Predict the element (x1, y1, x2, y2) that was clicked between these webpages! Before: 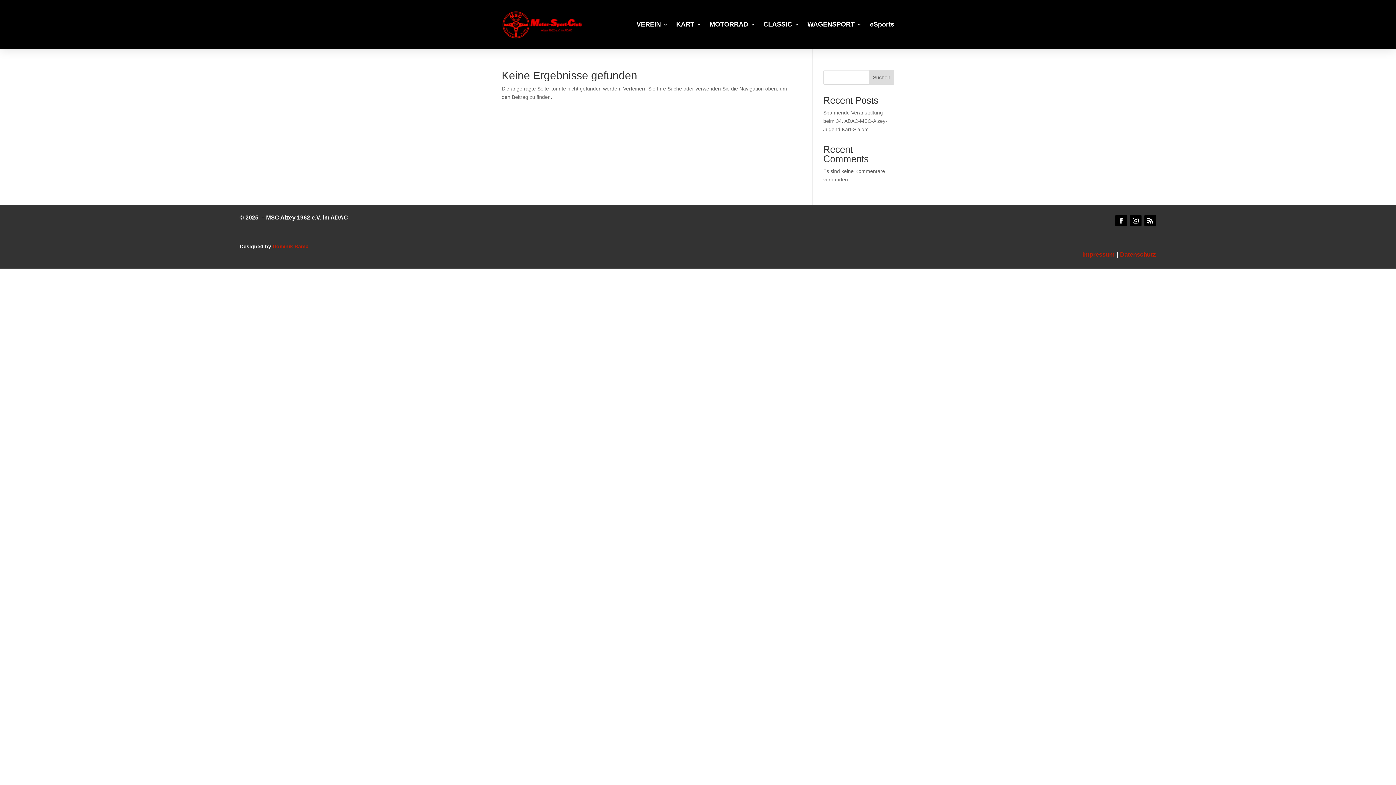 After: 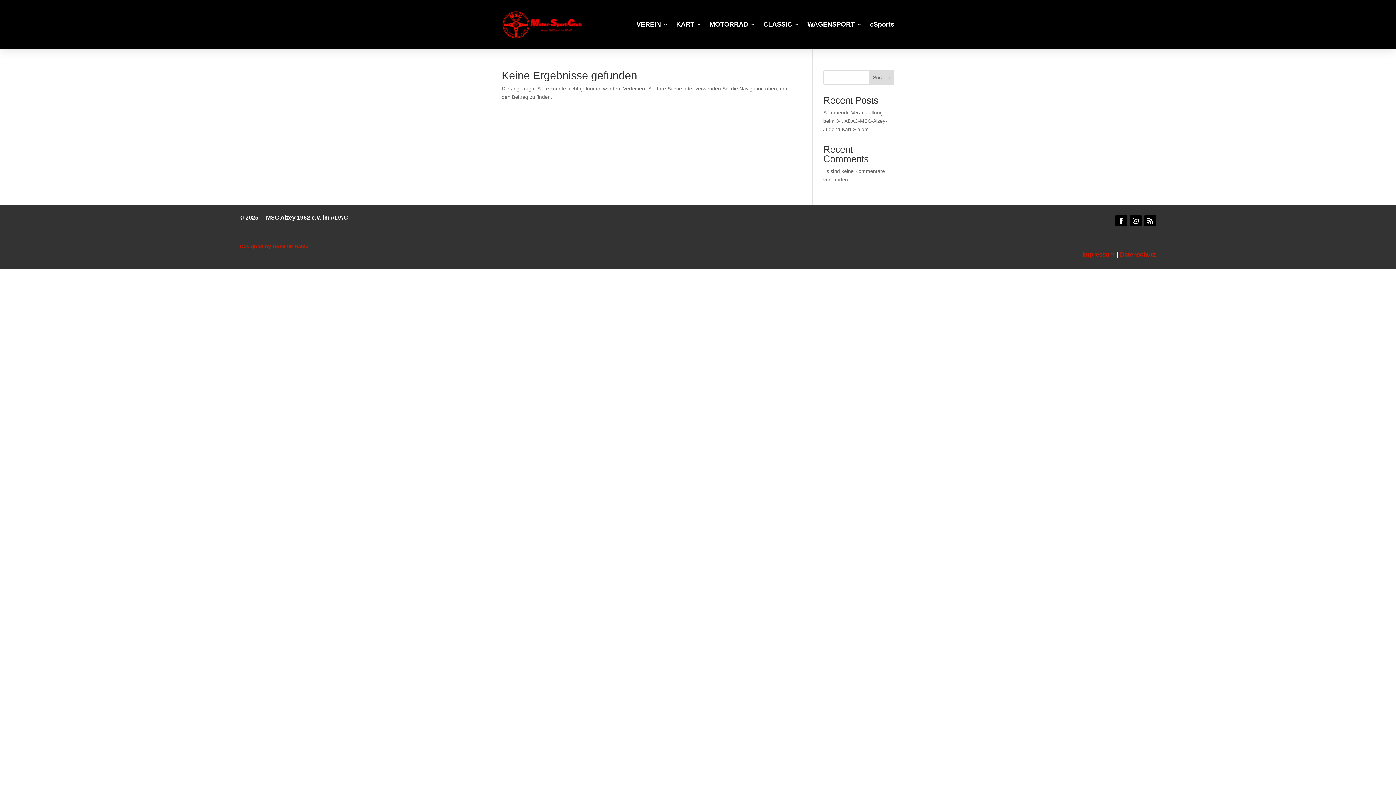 Action: bbox: (272, 243, 308, 249) label: Dominik Ramb